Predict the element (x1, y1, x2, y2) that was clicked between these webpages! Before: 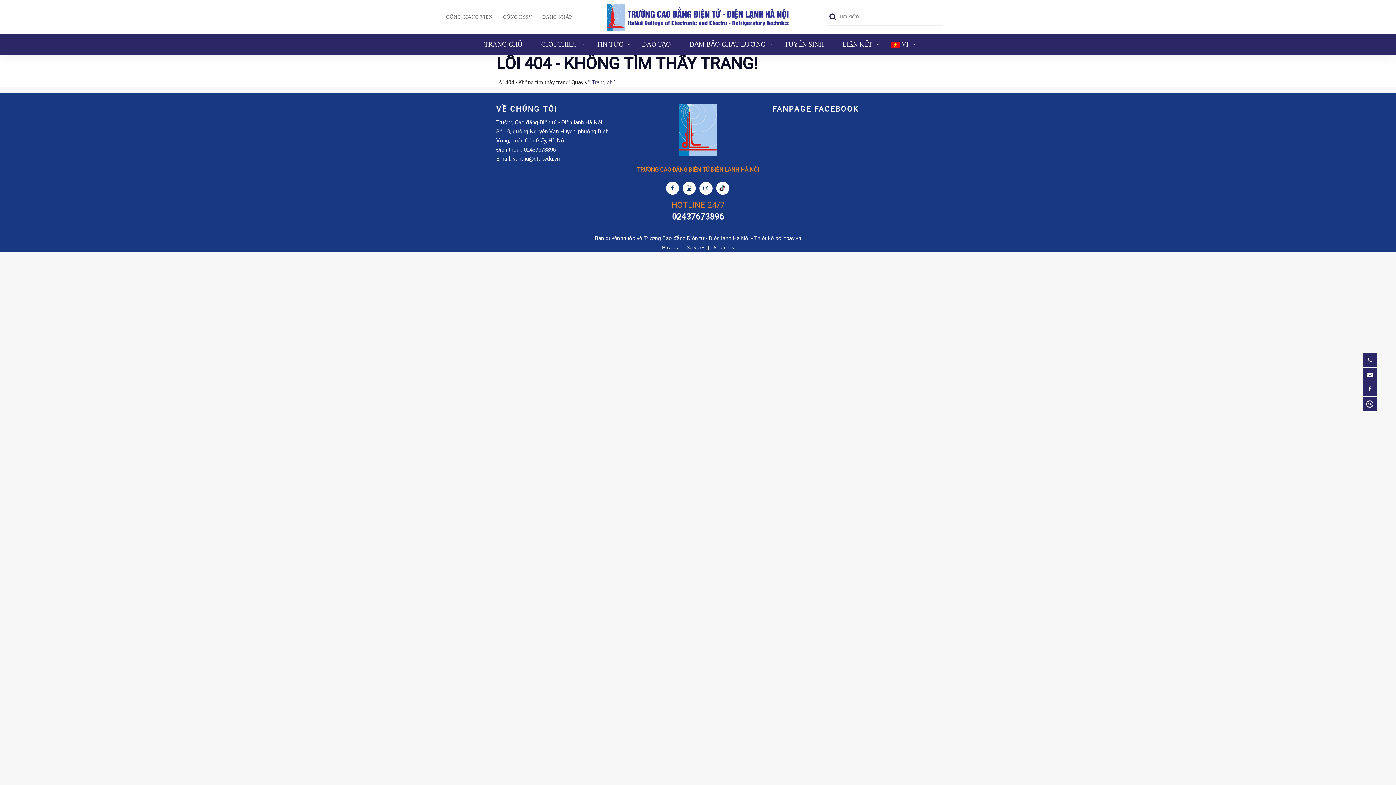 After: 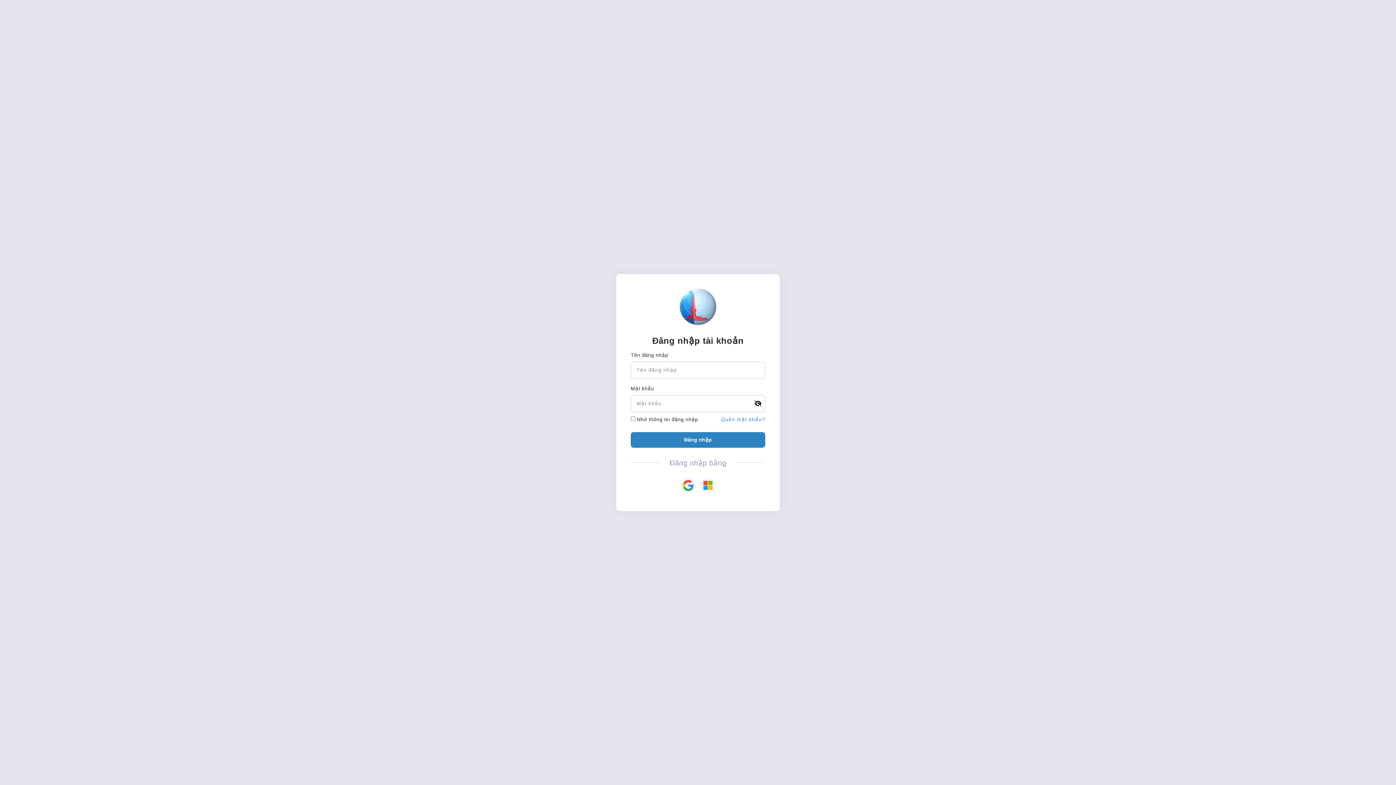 Action: label: CỔNG GIẢNG VIÊN bbox: (441, 6, 497, 27)